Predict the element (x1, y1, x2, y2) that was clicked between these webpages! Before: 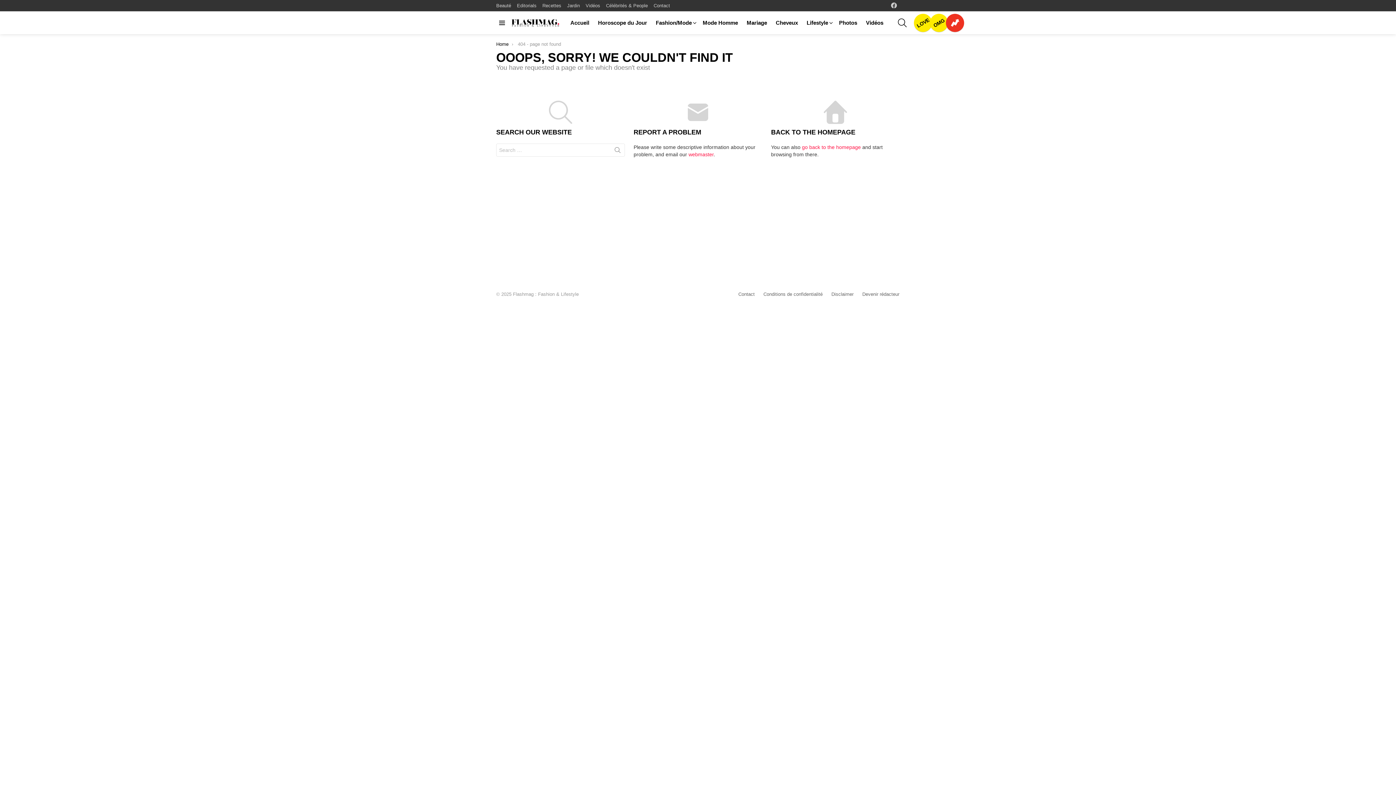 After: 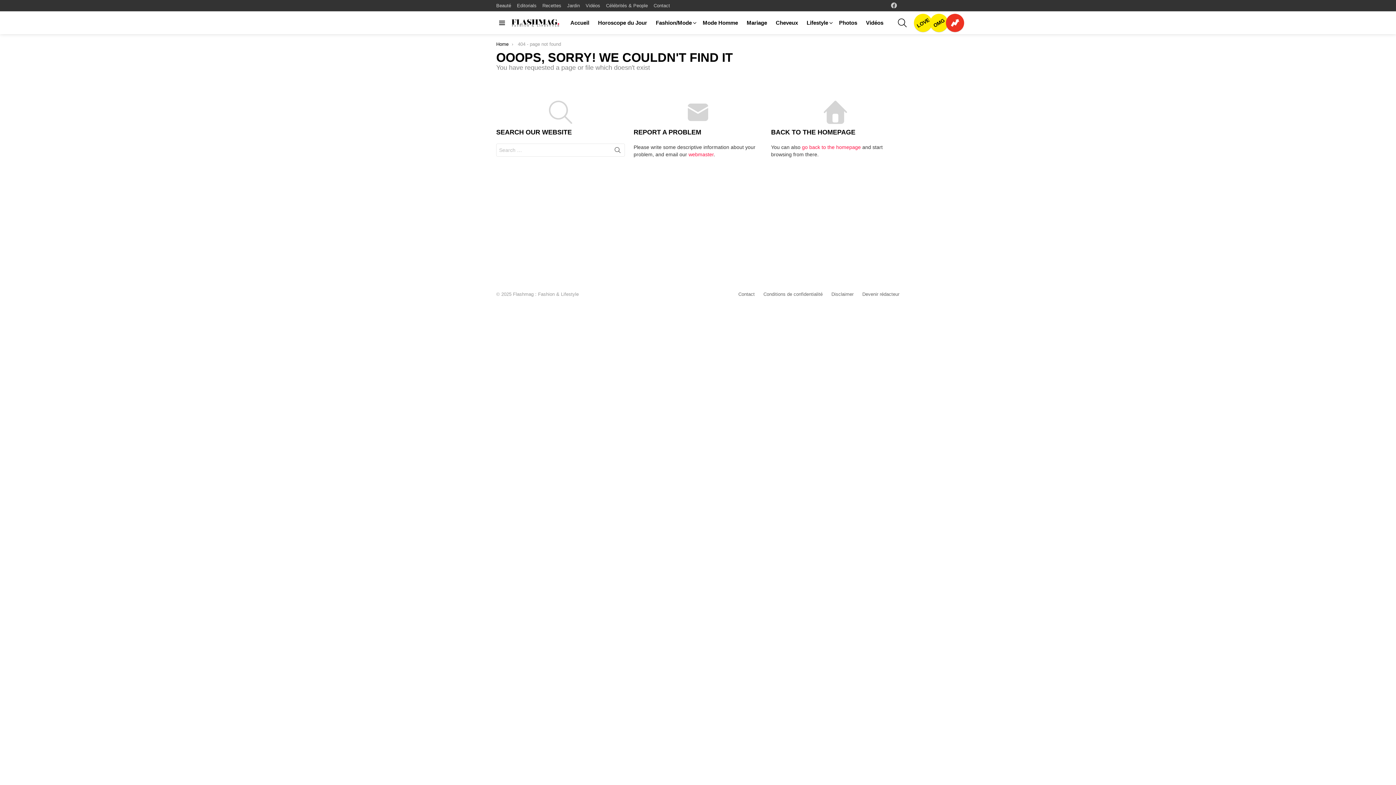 Action: label: Search bbox: (610, 143, 625, 159)